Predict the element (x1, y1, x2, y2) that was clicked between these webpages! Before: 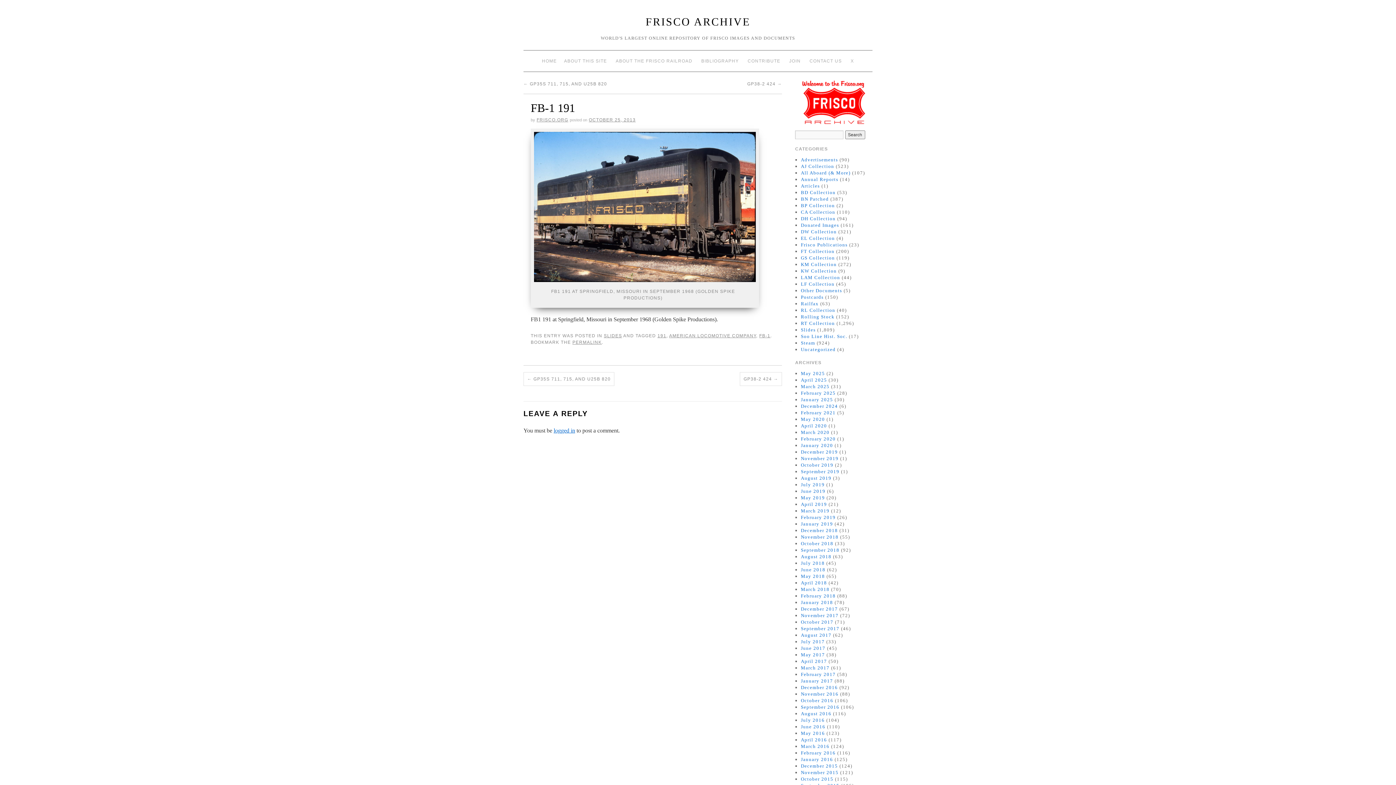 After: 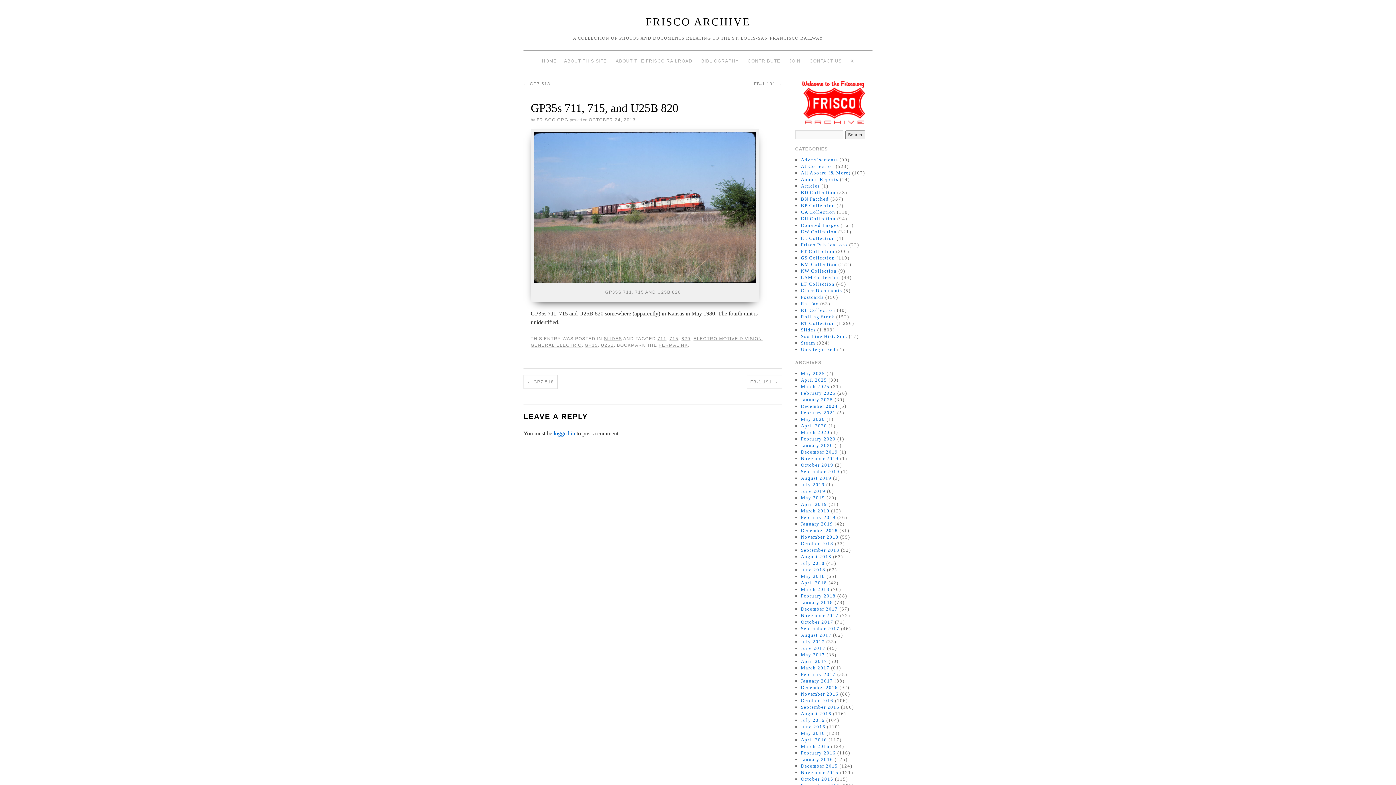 Action: bbox: (523, 372, 614, 386) label: ← GP35S 711, 715, AND U25B 820